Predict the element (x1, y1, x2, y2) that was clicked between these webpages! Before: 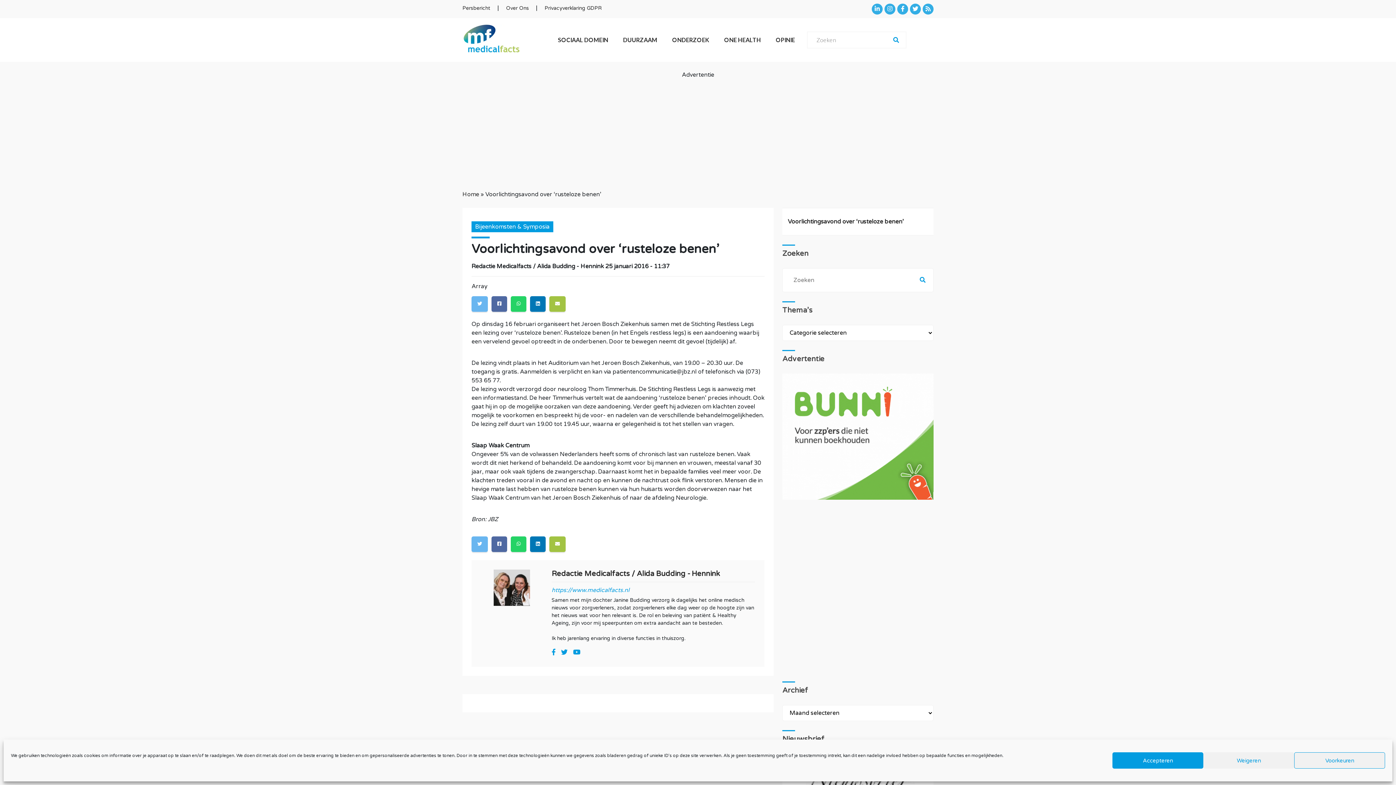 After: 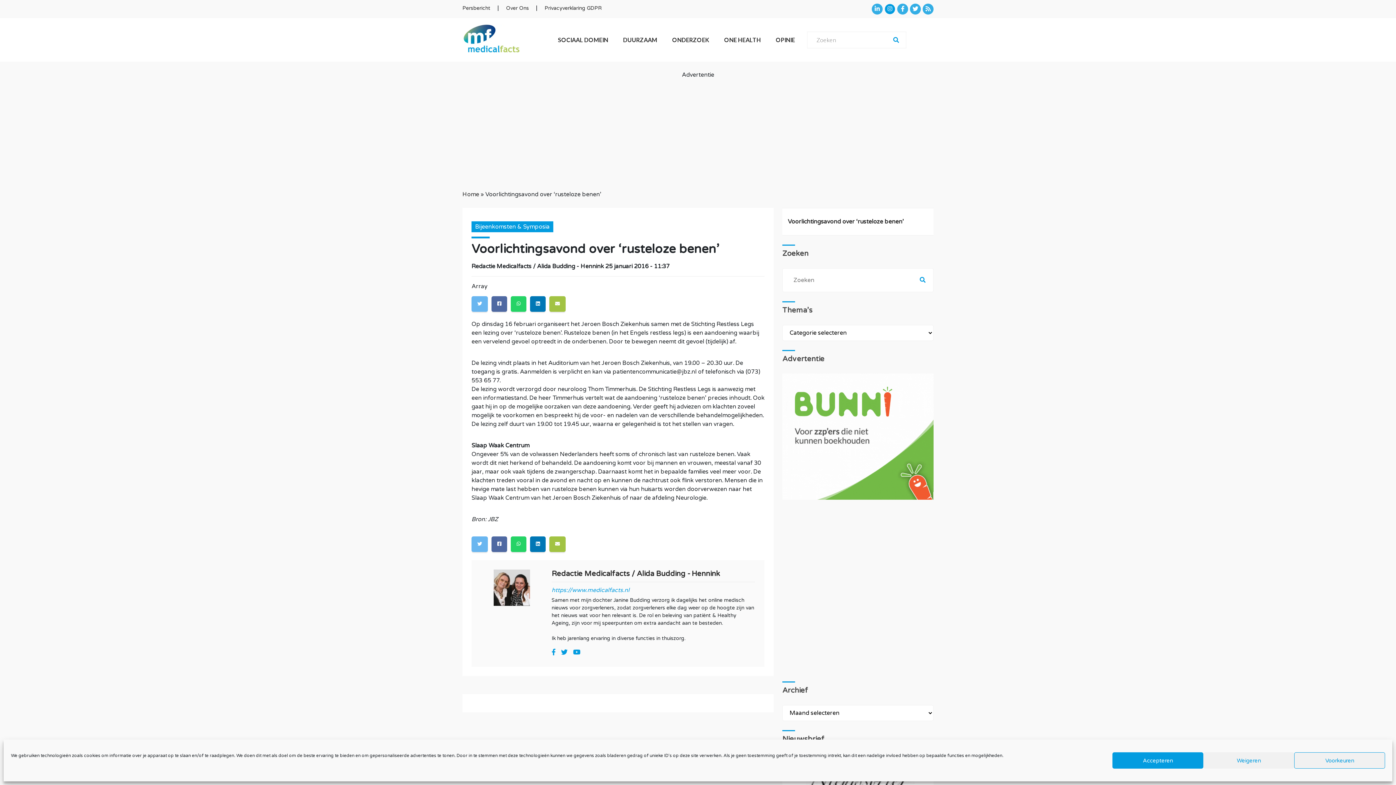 Action: bbox: (884, 3, 895, 14)